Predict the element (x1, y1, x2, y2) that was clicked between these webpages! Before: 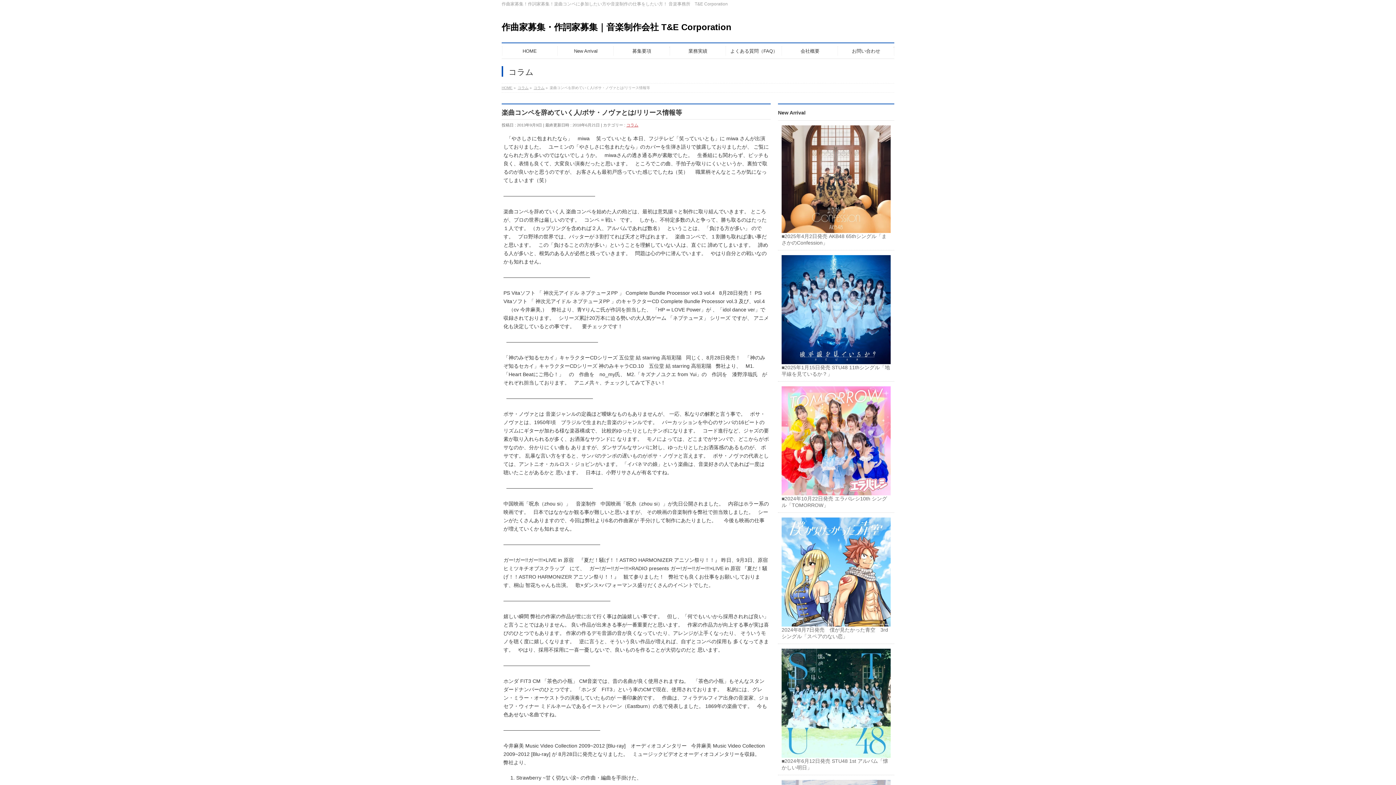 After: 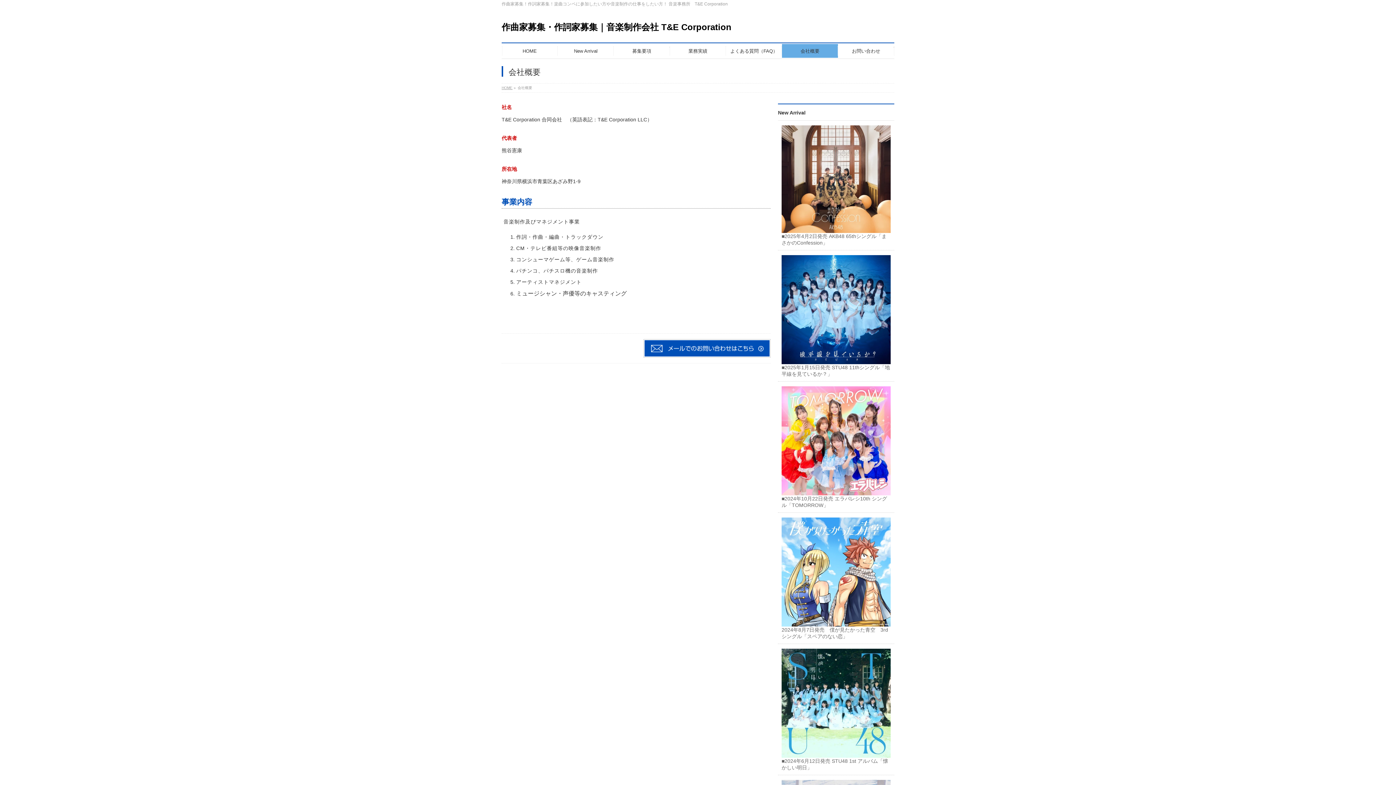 Action: label: 会社概要 bbox: (782, 44, 838, 57)